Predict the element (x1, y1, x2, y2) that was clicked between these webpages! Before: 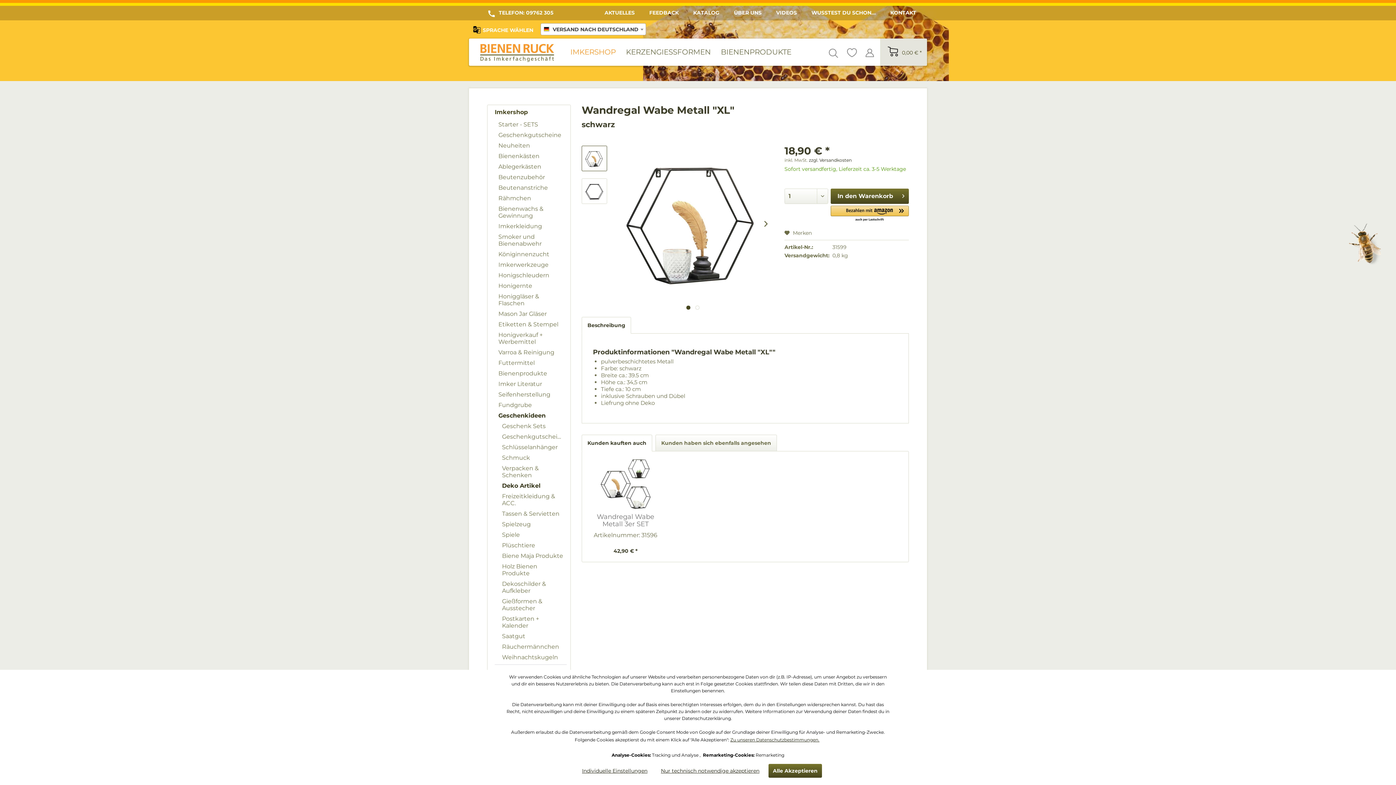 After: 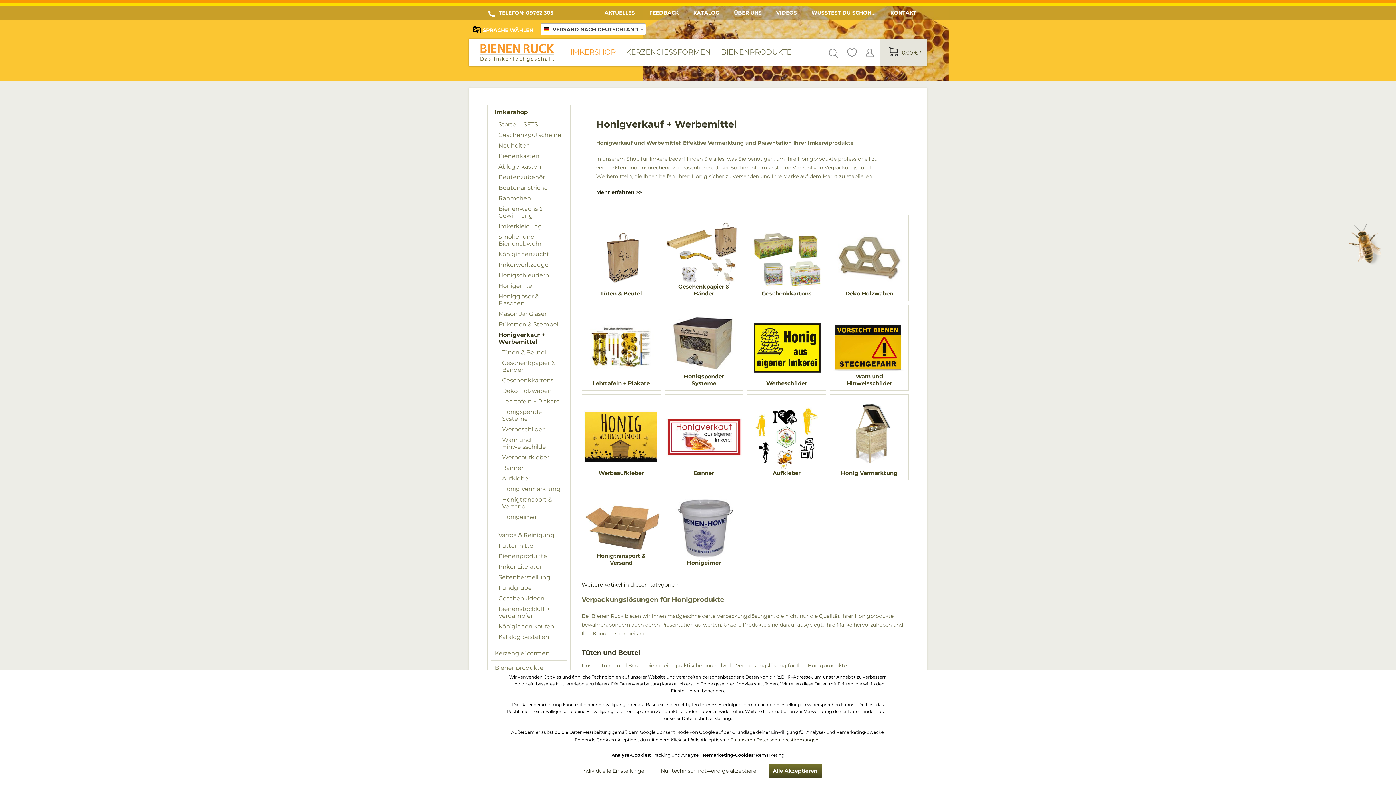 Action: bbox: (494, 329, 566, 347) label: Honigverkauf + Werbemittel